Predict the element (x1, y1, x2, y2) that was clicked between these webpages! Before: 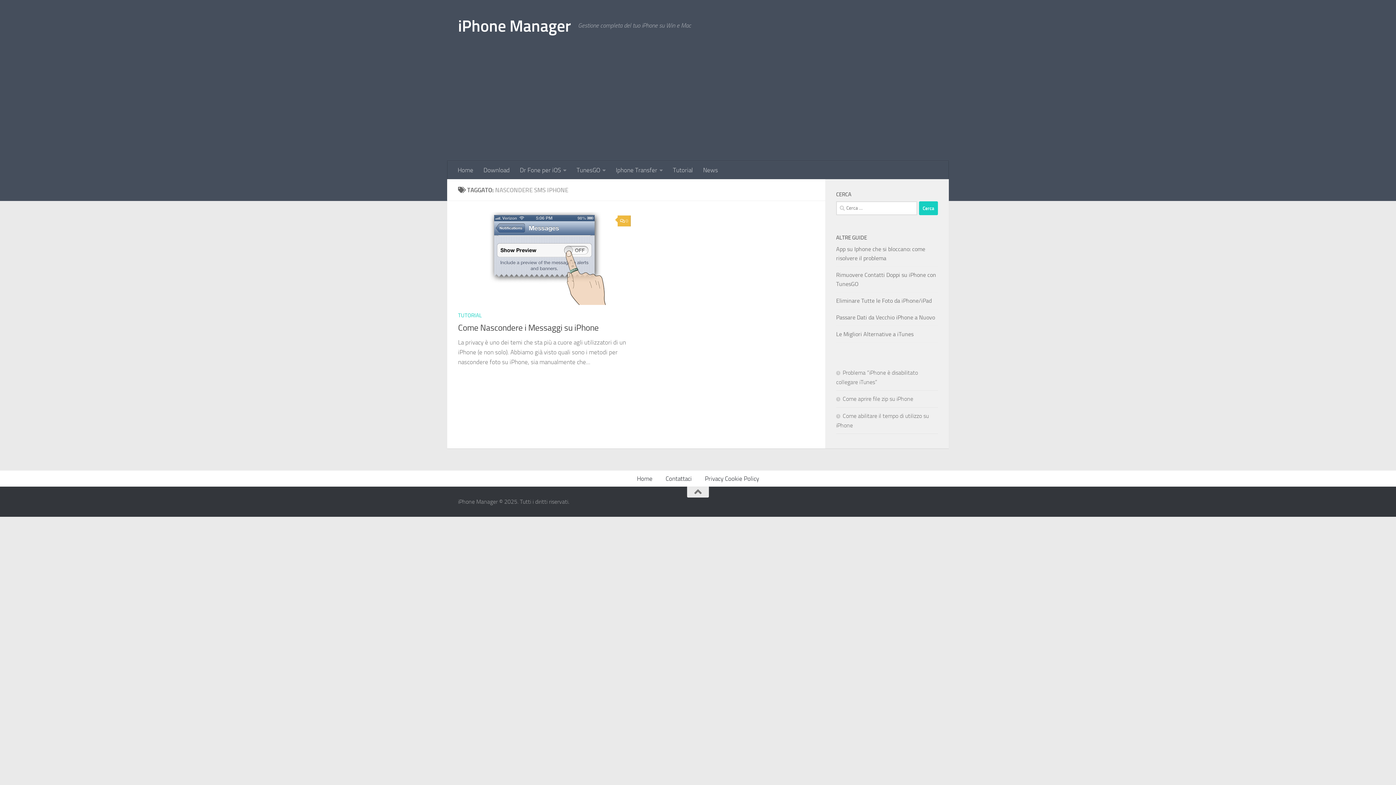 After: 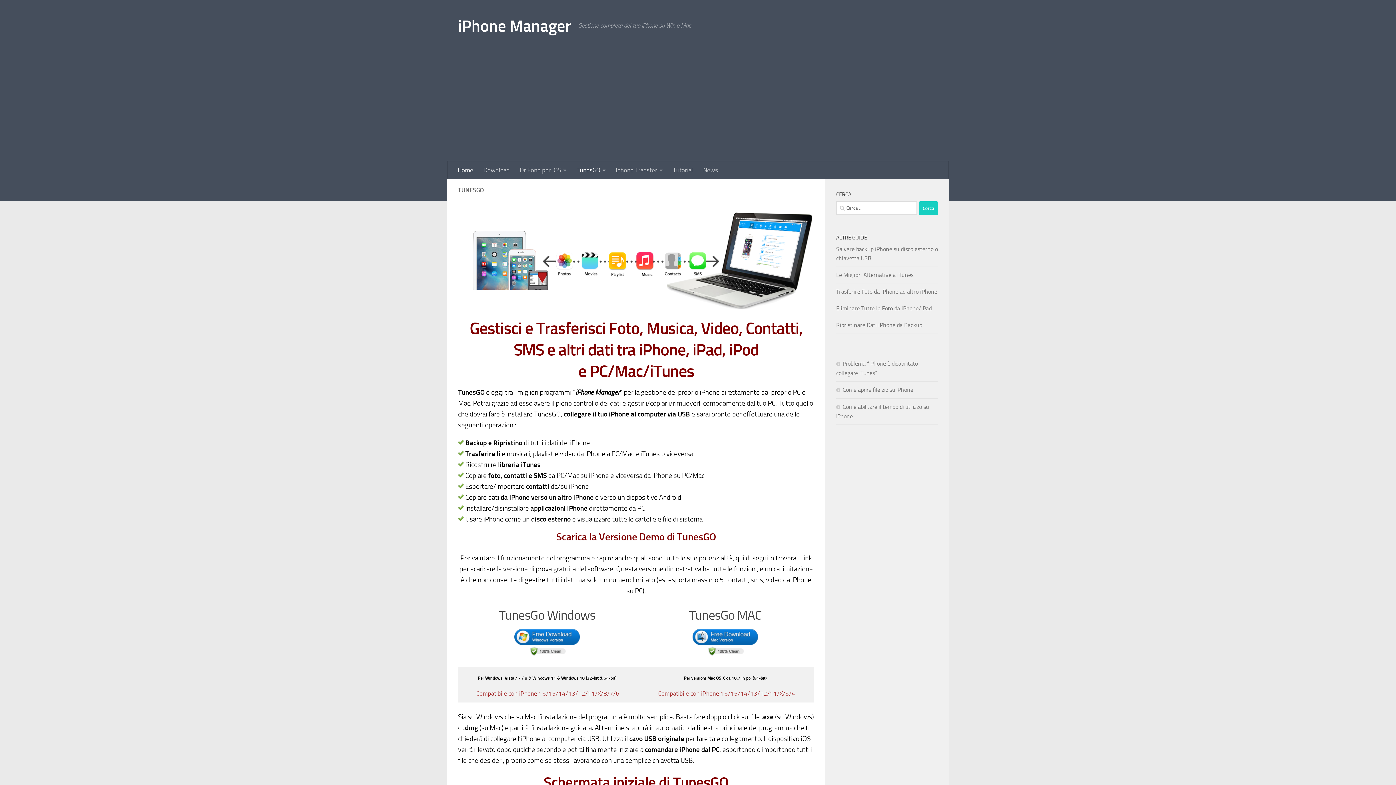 Action: bbox: (630, 470, 659, 486) label: Home